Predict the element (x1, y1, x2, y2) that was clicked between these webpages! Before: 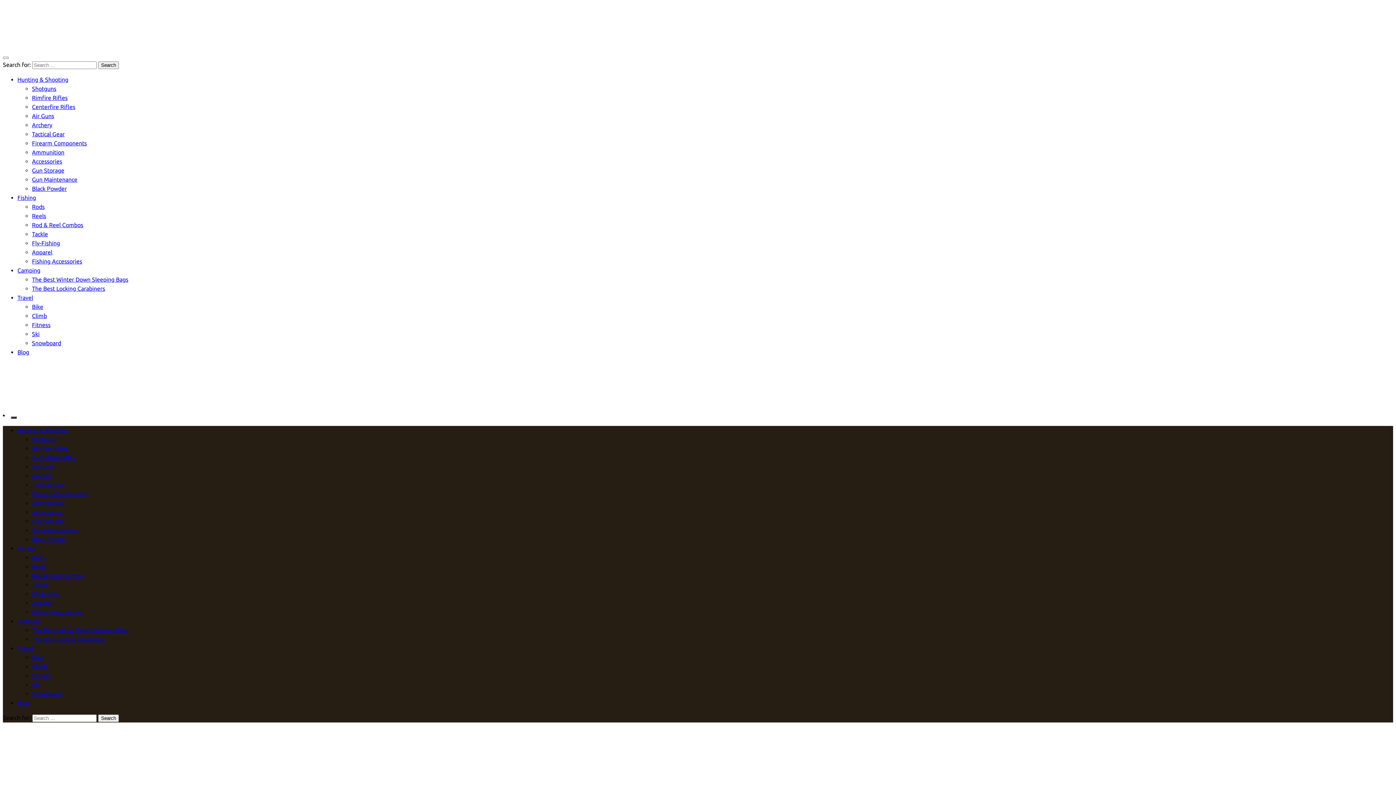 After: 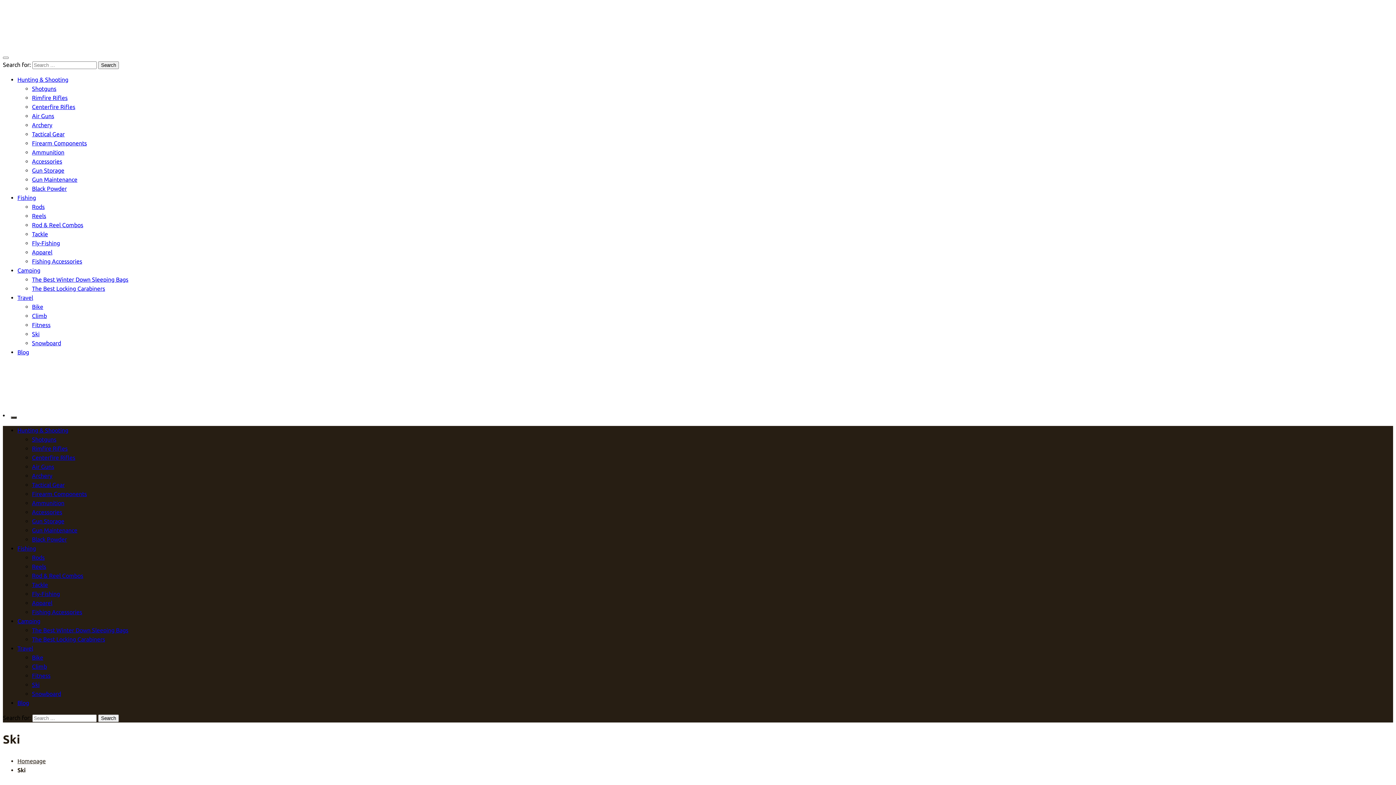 Action: label: Ski bbox: (32, 330, 39, 337)